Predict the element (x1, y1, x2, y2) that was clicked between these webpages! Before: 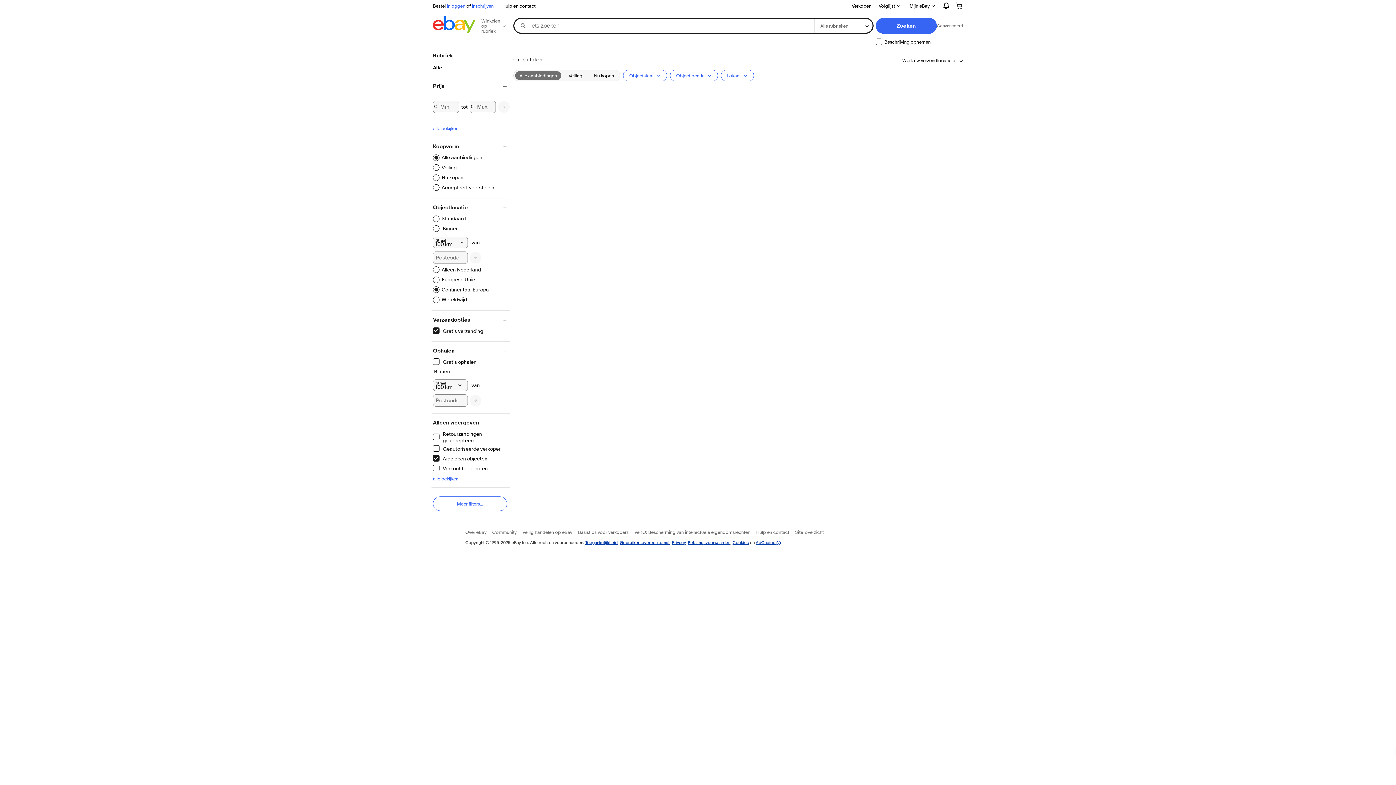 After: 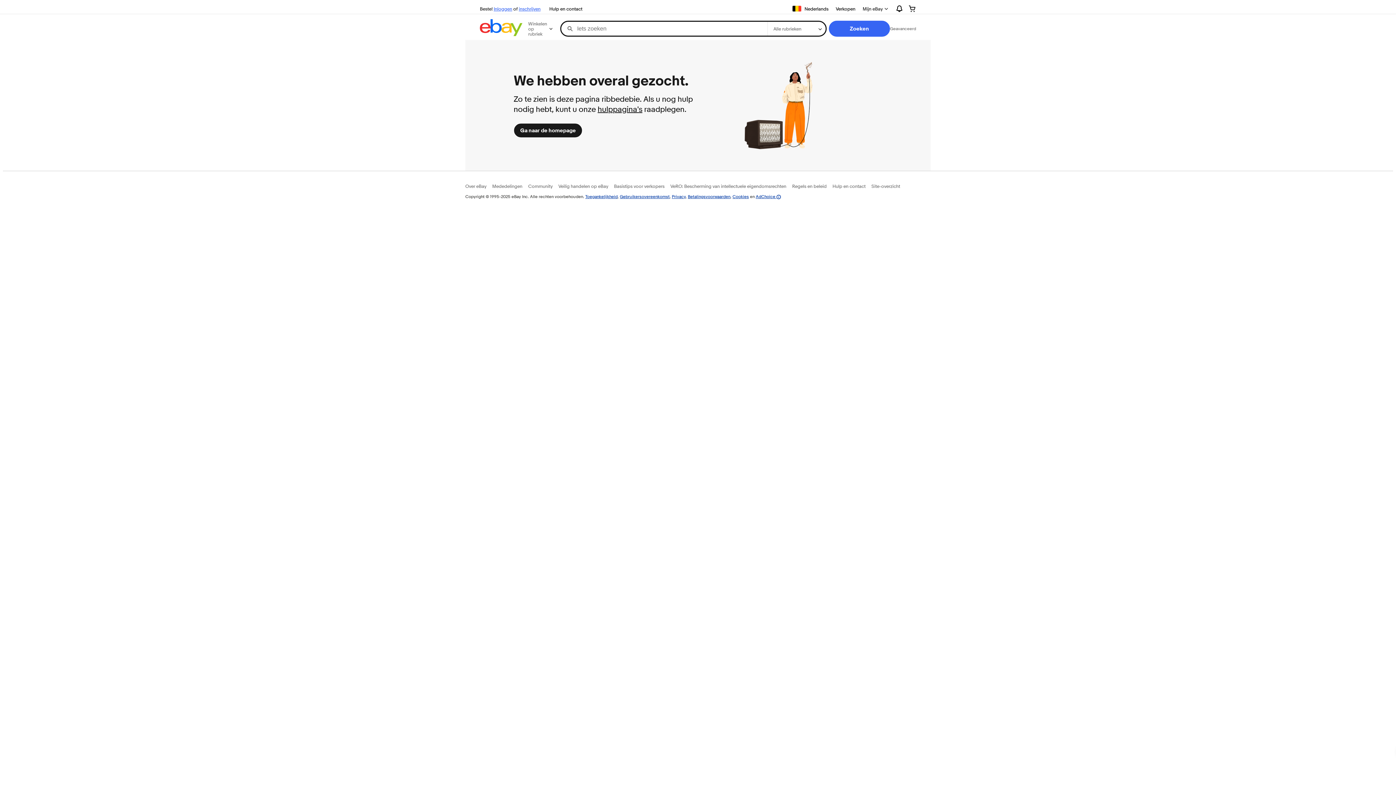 Action: label: Toegankelijkheid bbox: (585, 539, 617, 545)